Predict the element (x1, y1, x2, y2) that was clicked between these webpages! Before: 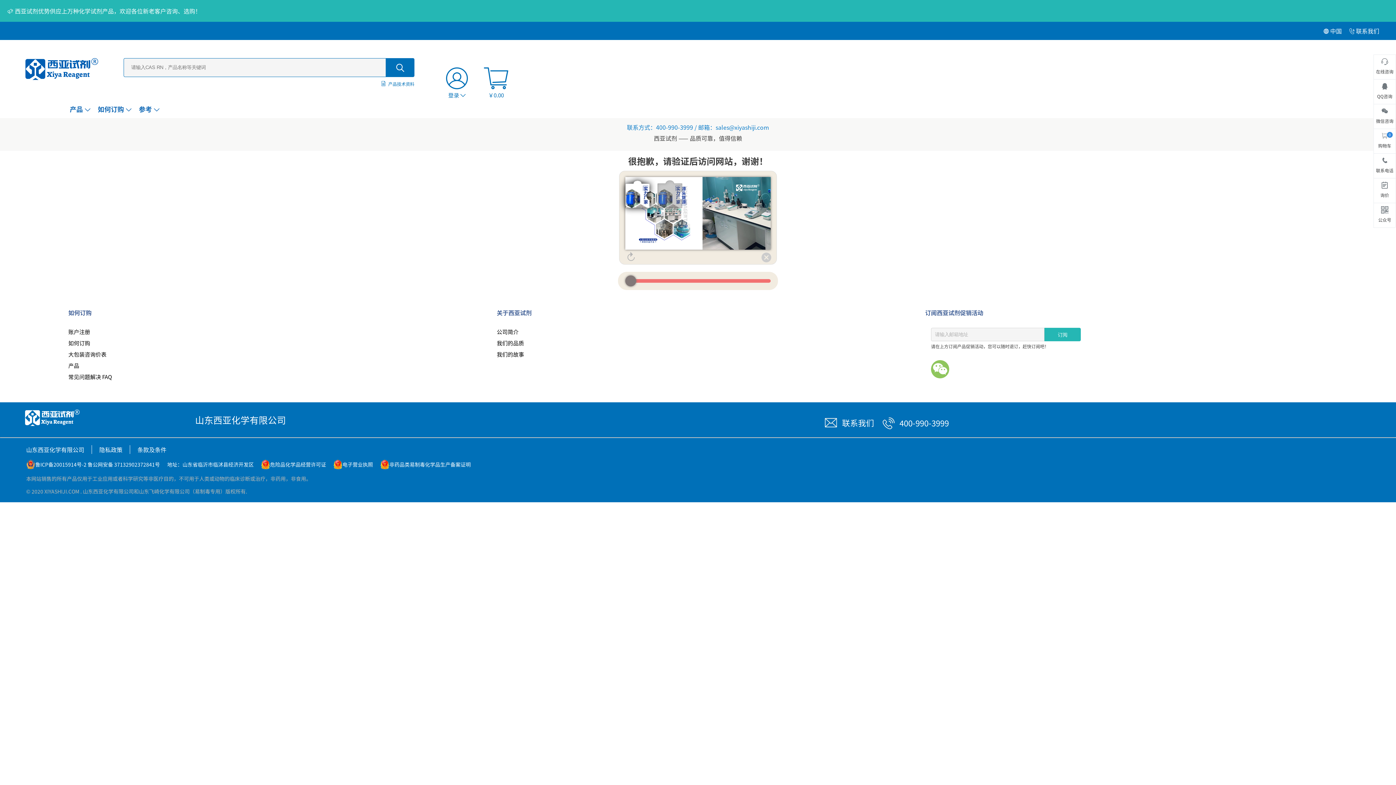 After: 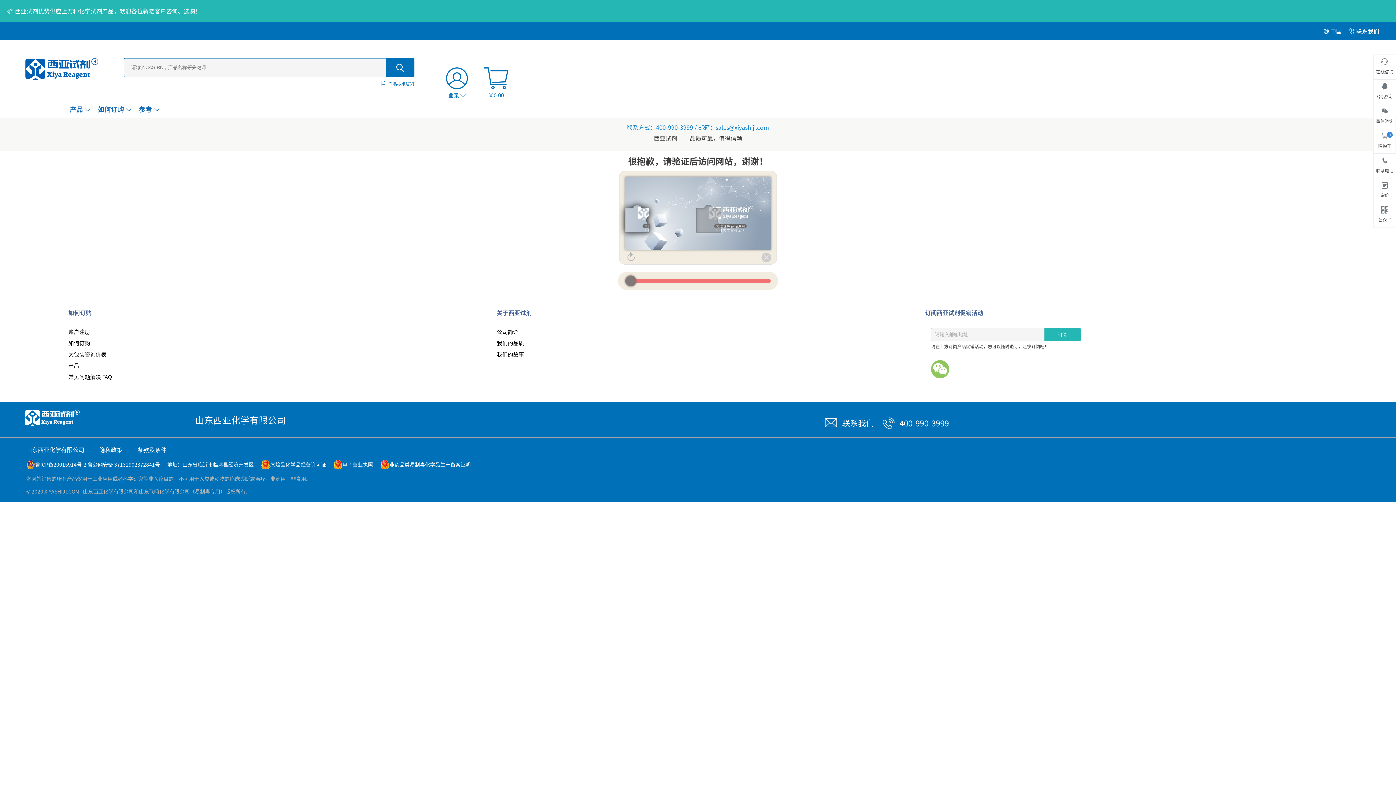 Action: label: 山东西亚化学有限公司 bbox: (26, 445, 84, 454)